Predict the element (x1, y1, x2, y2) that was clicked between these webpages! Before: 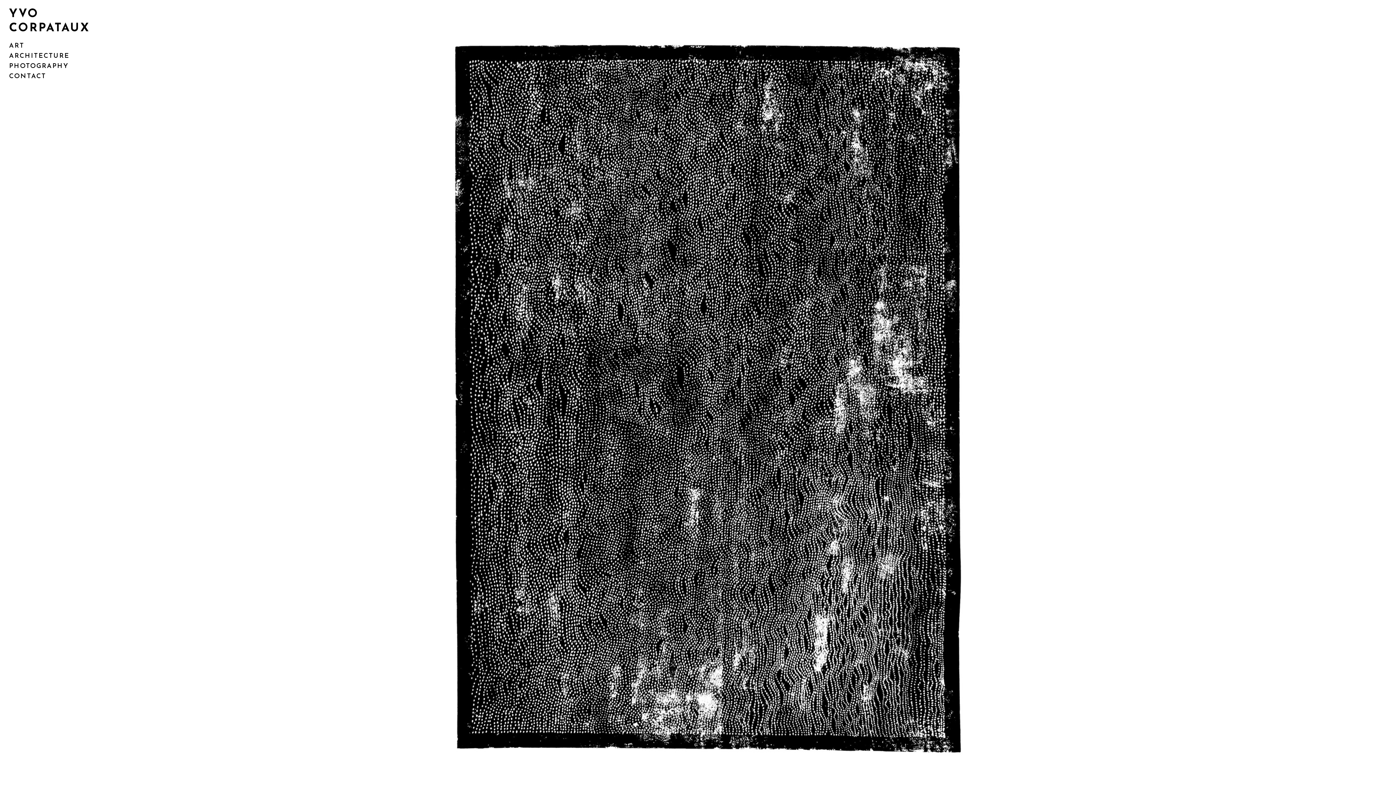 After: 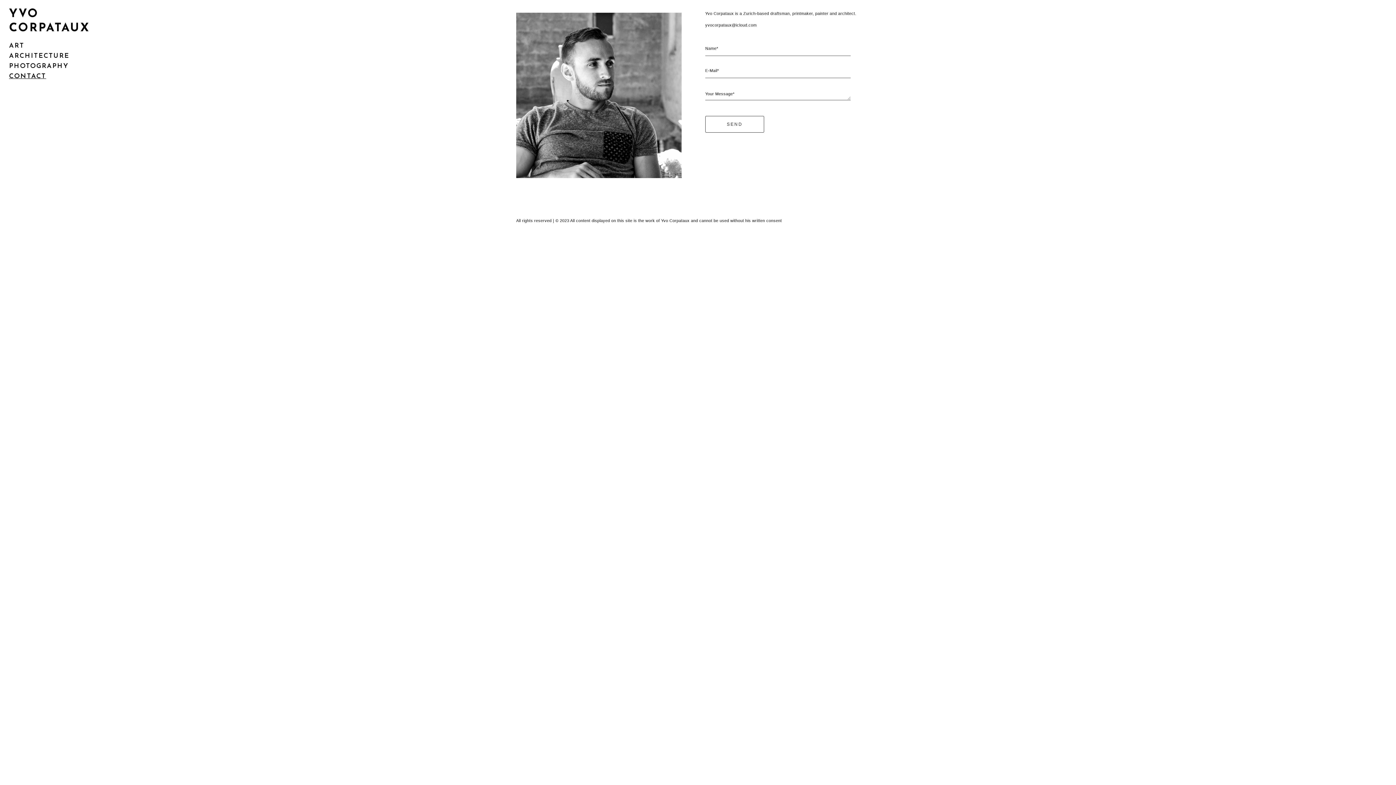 Action: bbox: (9, 73, 46, 80) label: CONTACT